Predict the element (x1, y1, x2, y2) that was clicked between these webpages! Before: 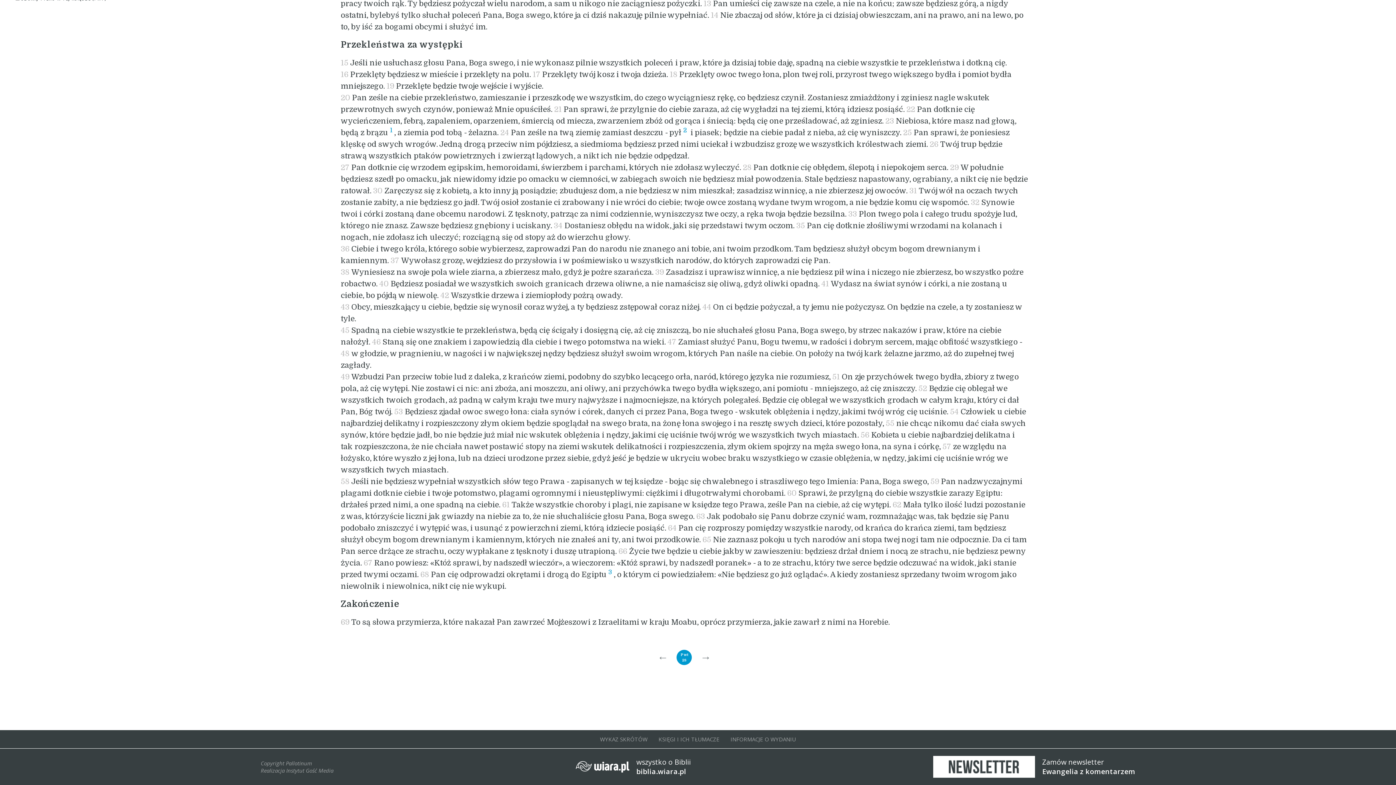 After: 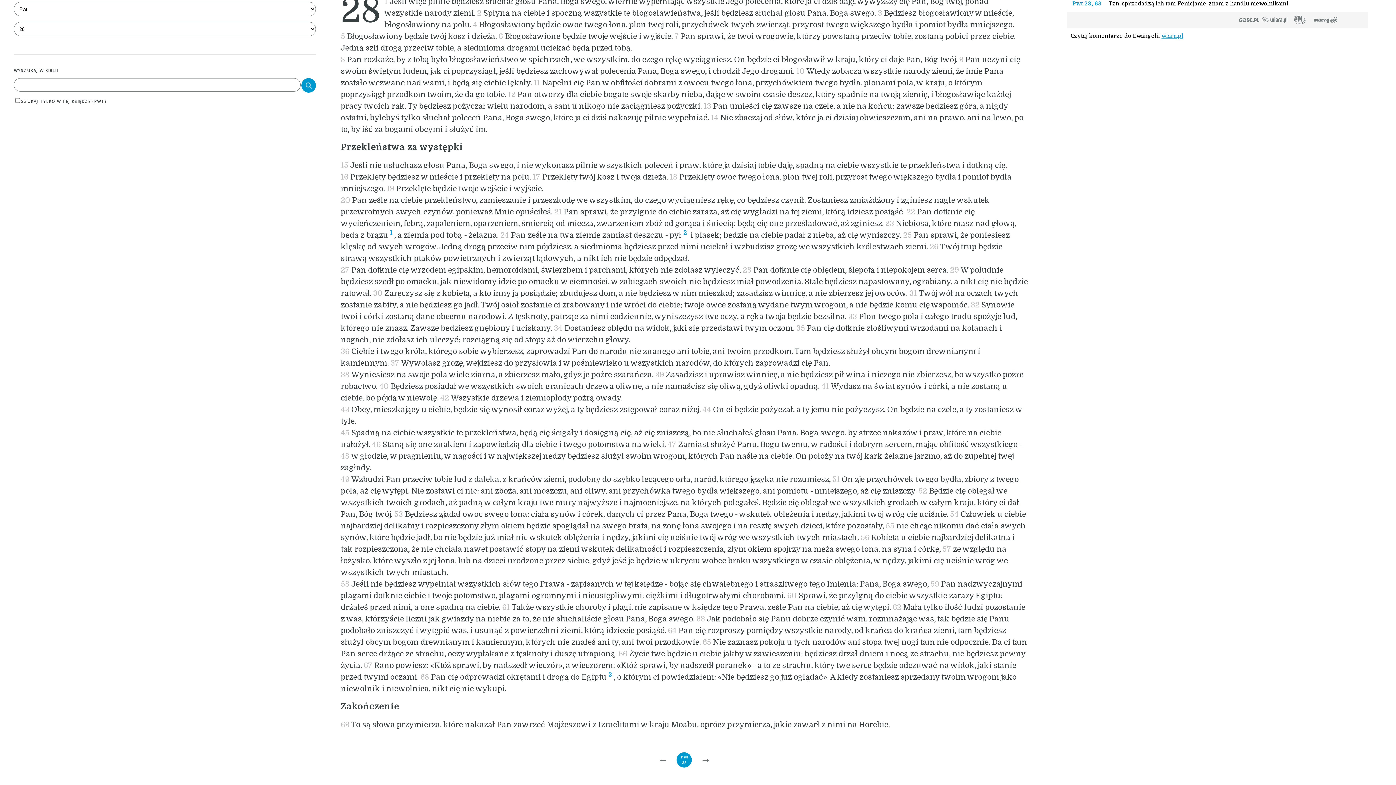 Action: label: 3 bbox: (606, 568, 613, 576)